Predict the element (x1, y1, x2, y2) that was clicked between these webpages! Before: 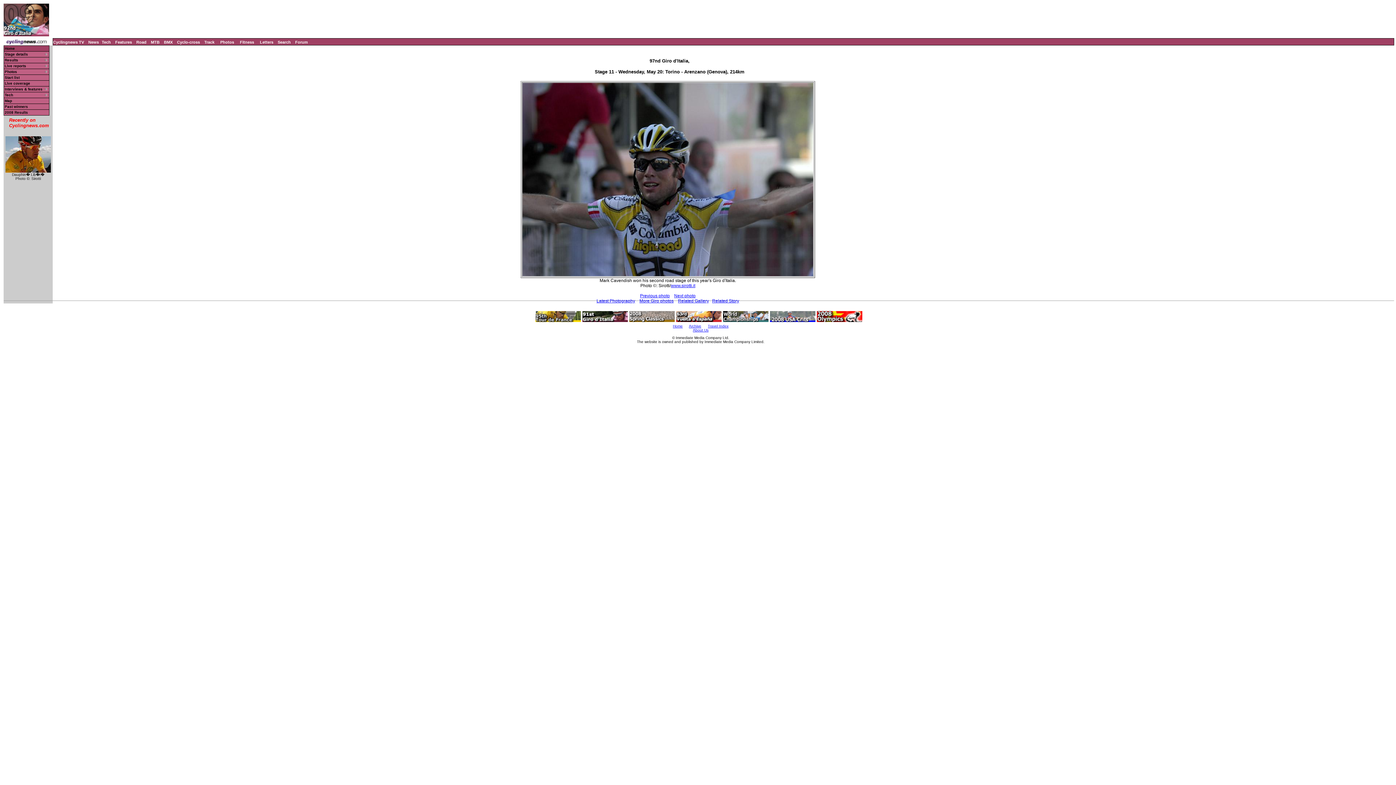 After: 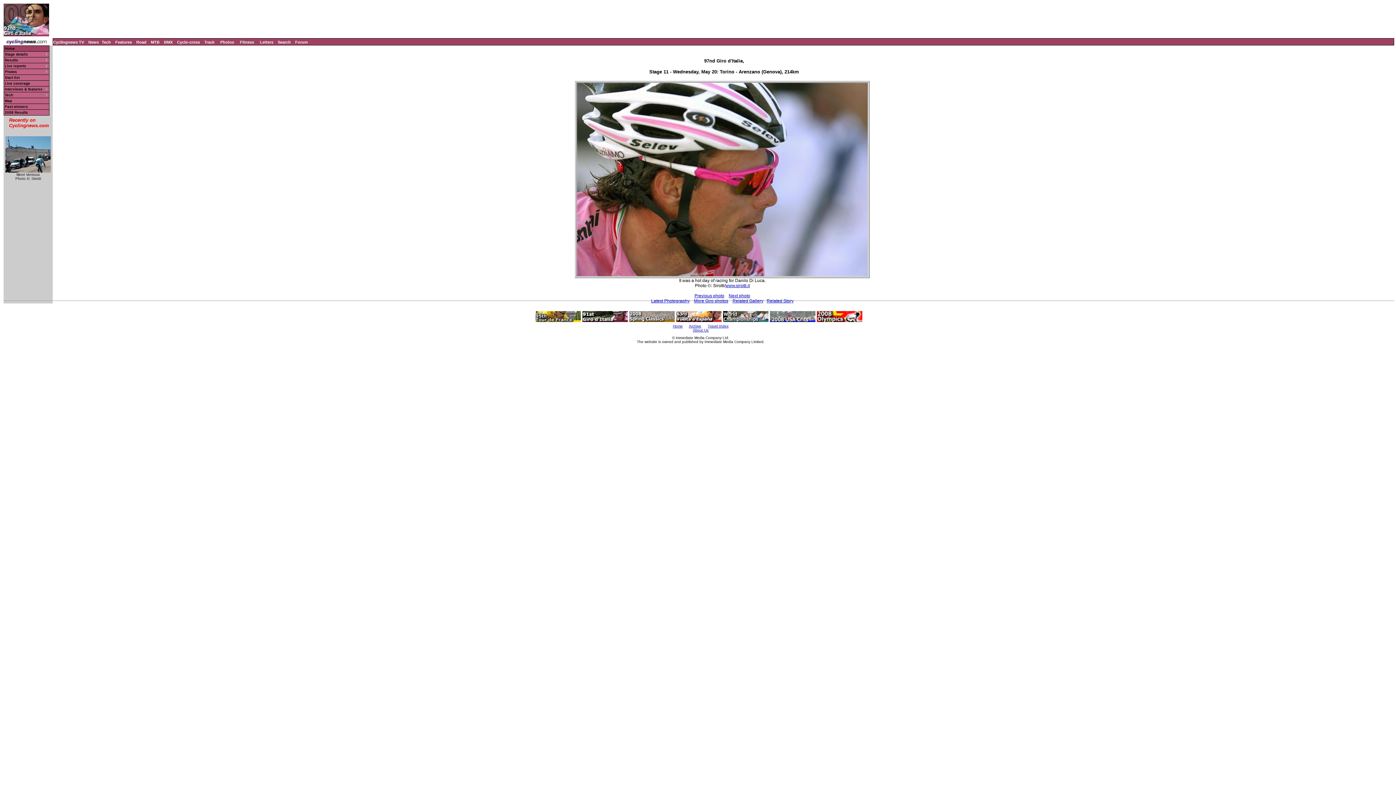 Action: bbox: (522, 271, 813, 277)